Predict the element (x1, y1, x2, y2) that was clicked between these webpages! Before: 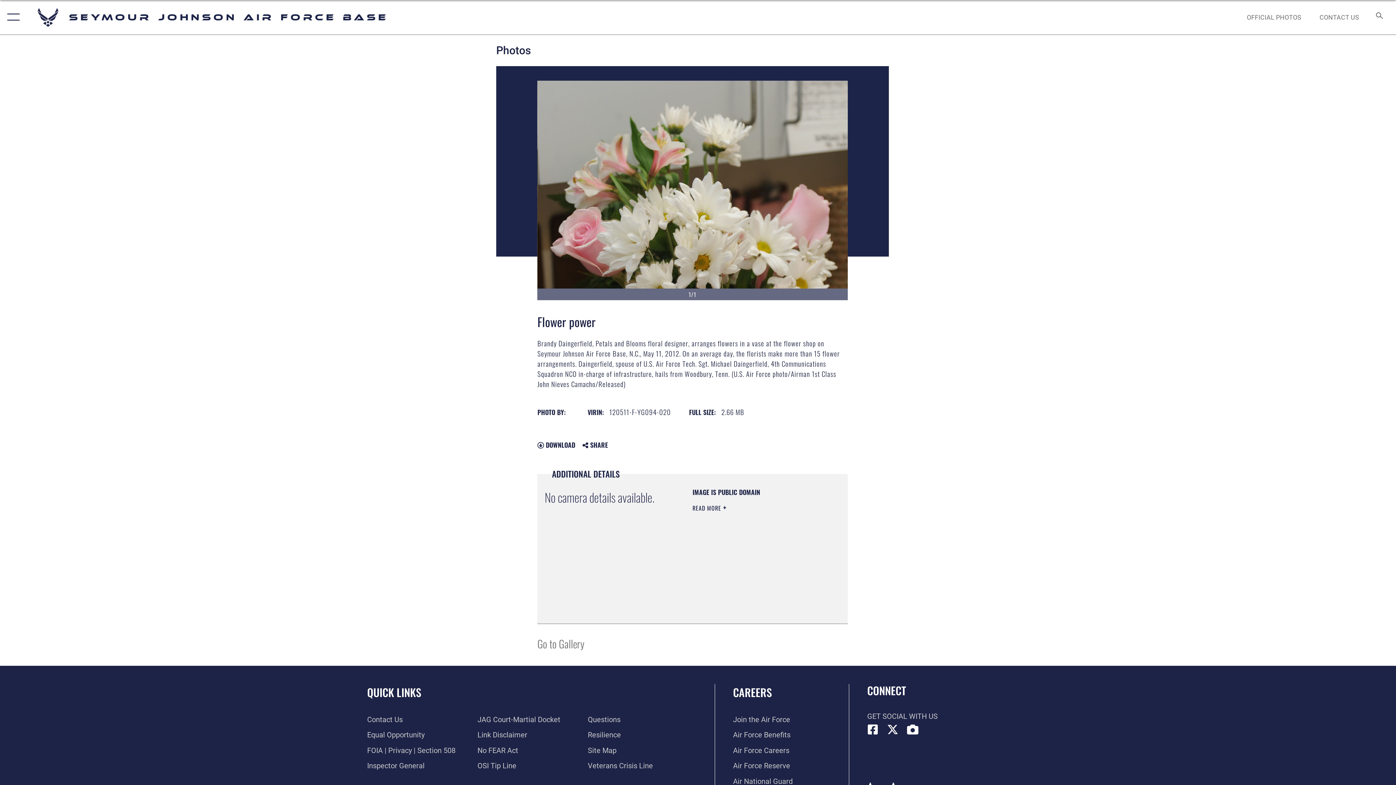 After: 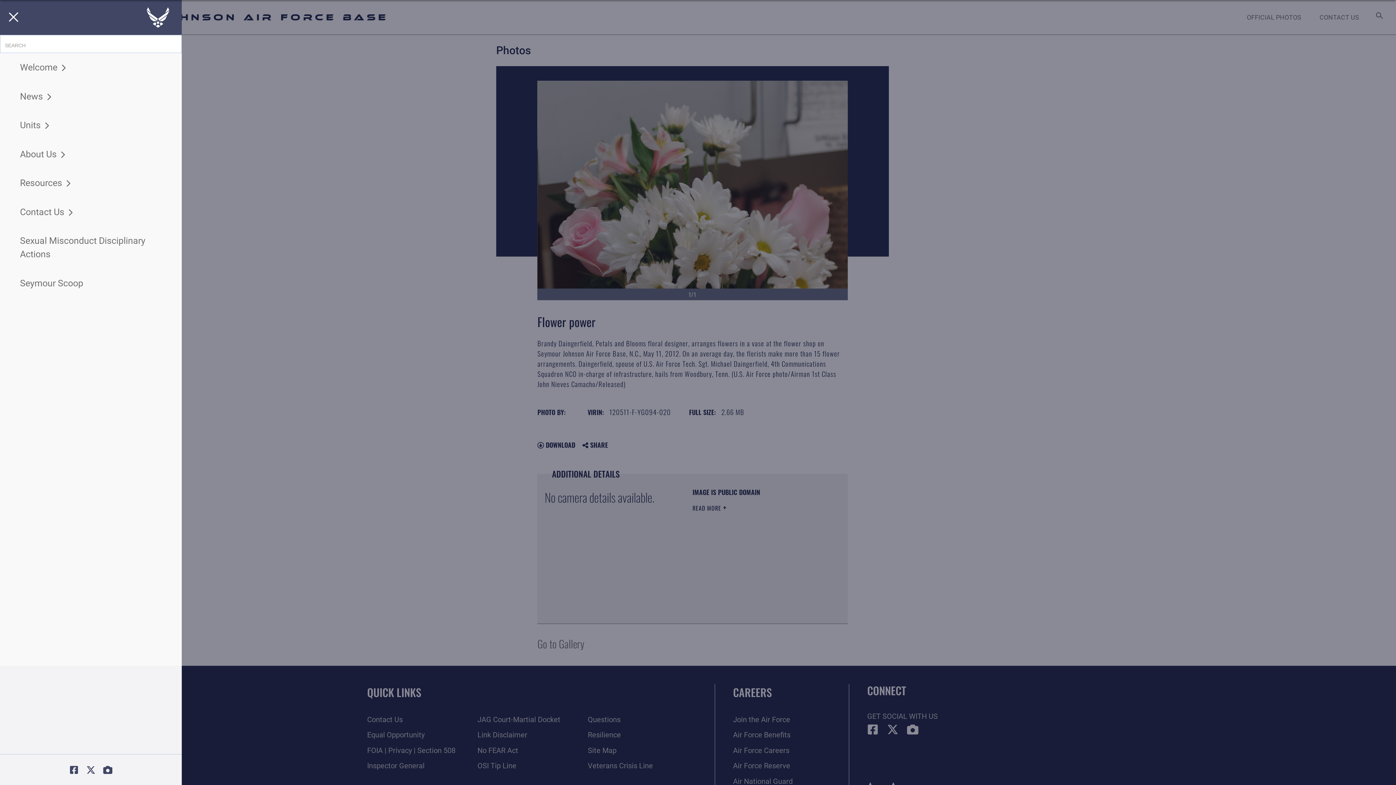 Action: label: Show or Hide Navigation bbox: (0, 0, 23, 34)